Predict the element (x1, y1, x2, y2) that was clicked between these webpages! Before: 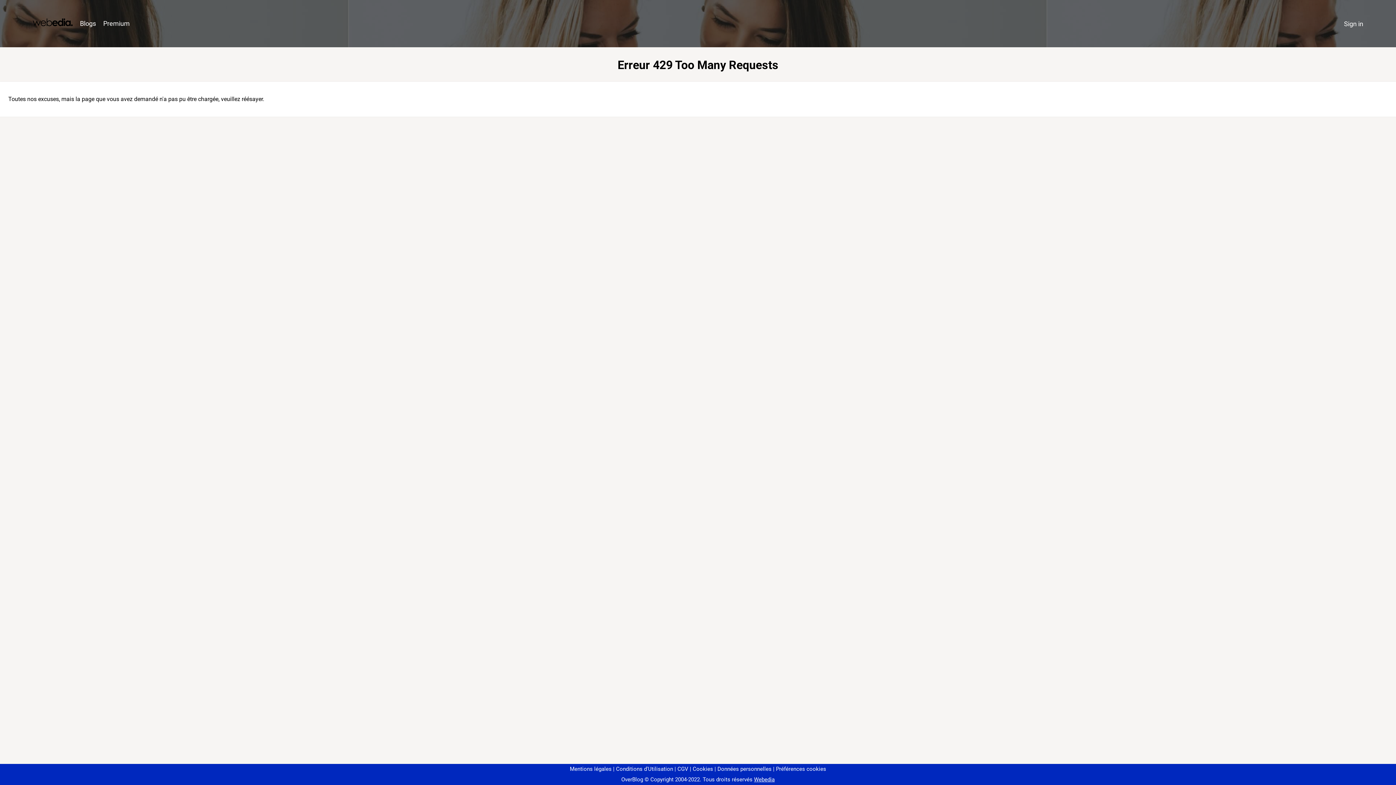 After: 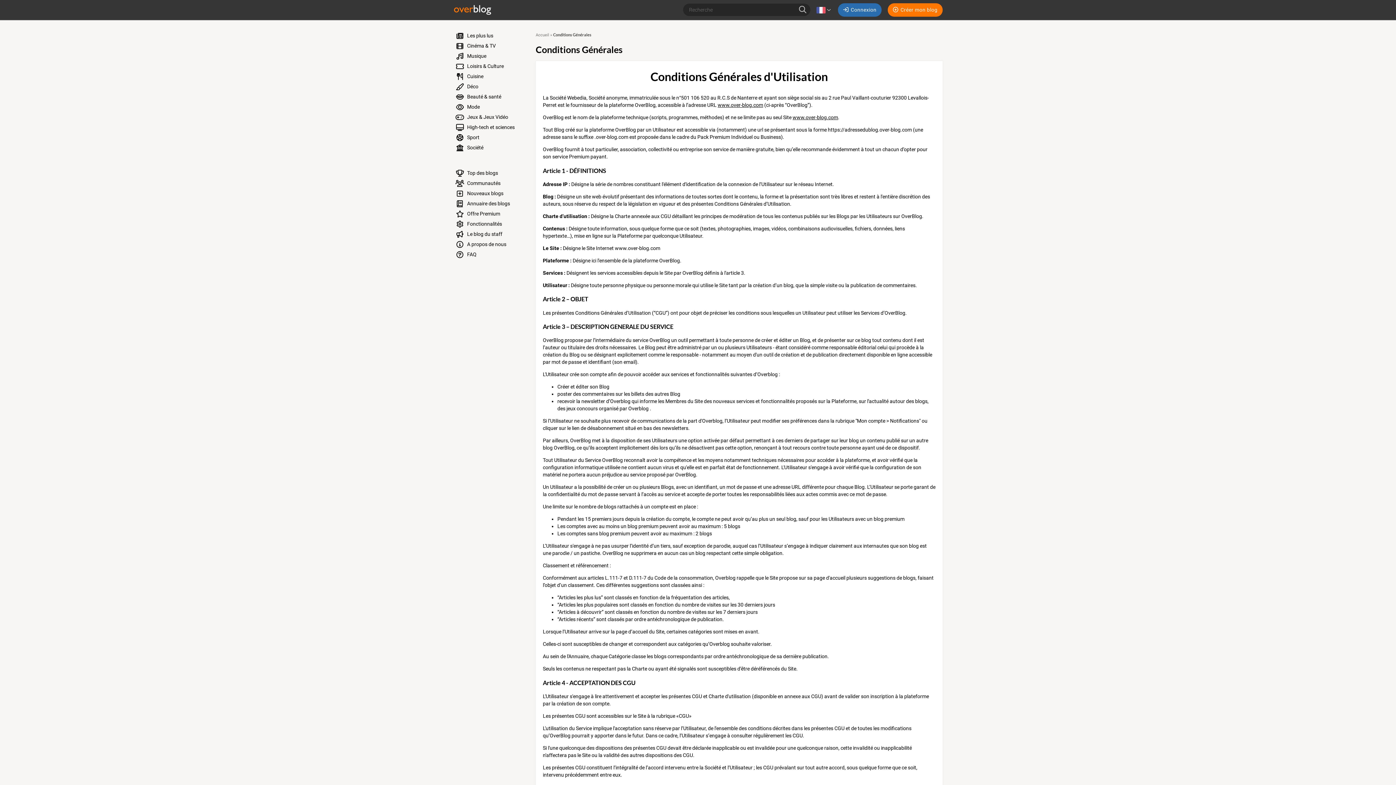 Action: bbox: (613, 766, 673, 772) label: Conditions d'Utilisation